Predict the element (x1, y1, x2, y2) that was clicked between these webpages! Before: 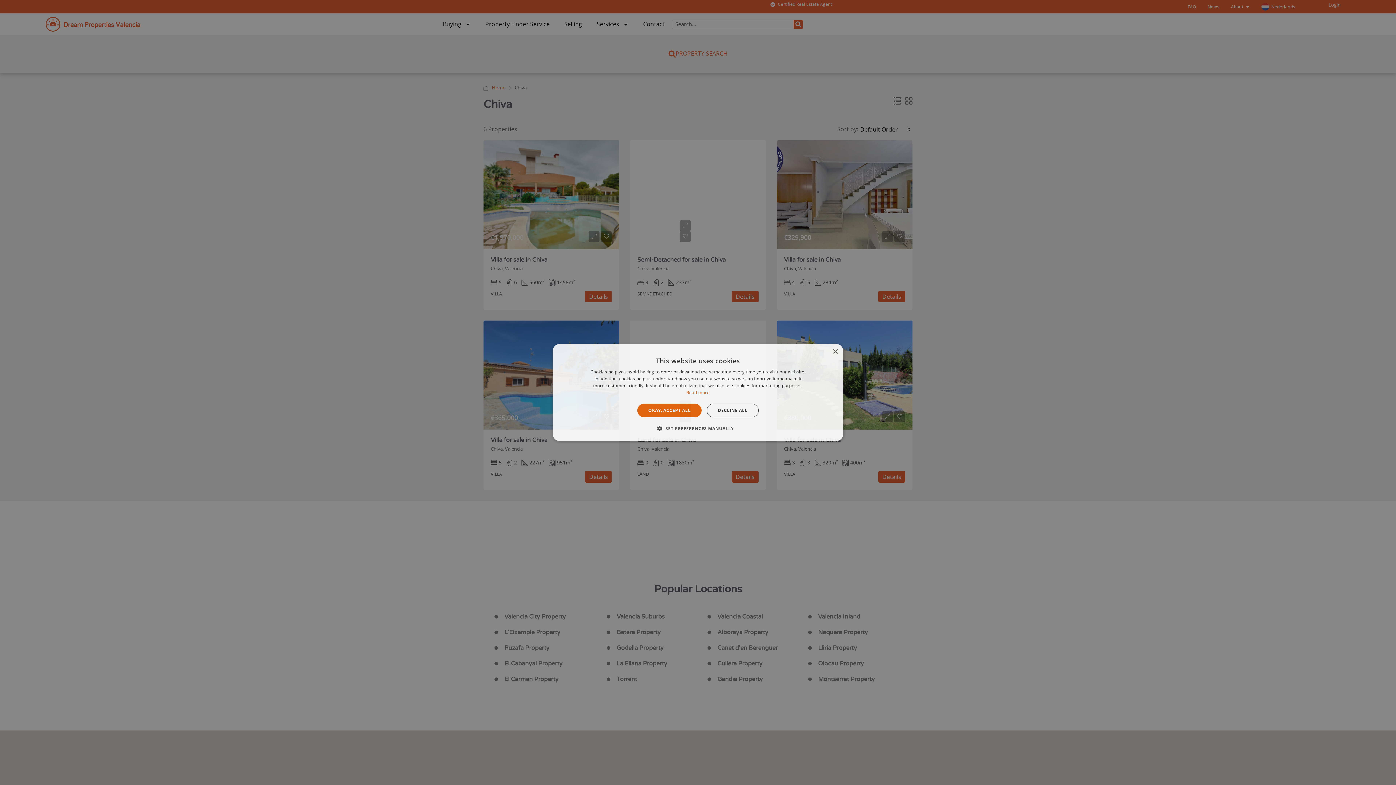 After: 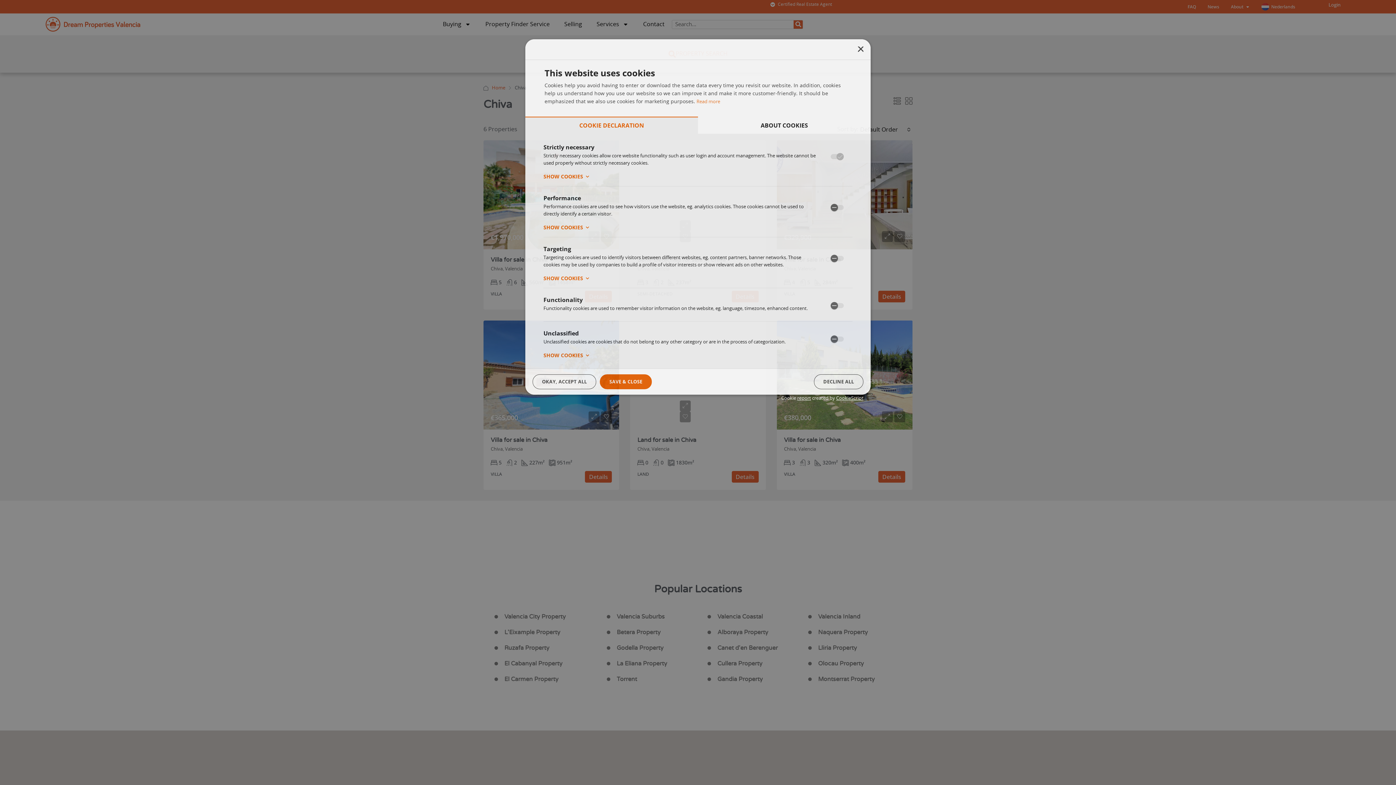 Action: bbox: (662, 424, 733, 432) label:  SET PREFERENCES MANUALLY